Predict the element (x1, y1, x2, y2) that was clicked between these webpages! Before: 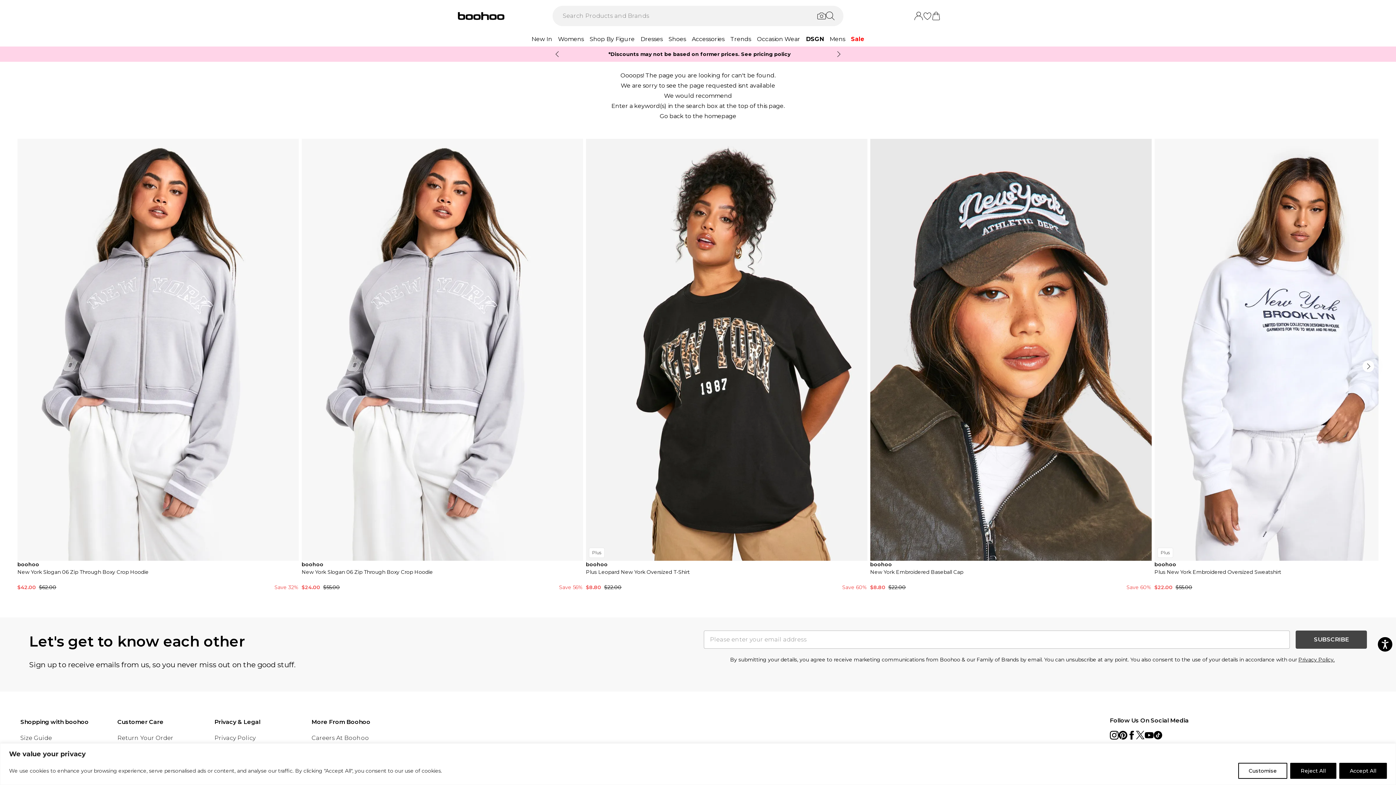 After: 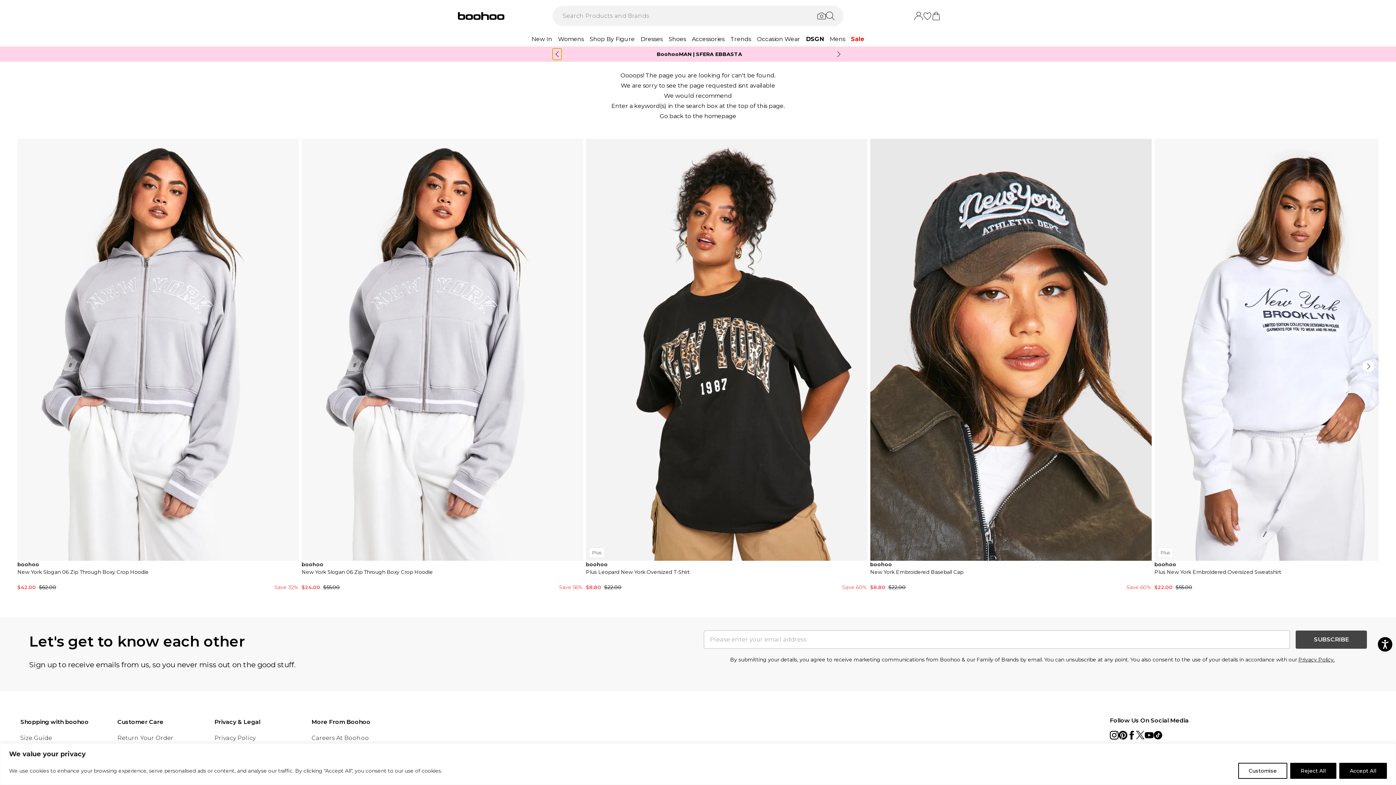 Action: label: Previous slide bbox: (552, 48, 561, 60)